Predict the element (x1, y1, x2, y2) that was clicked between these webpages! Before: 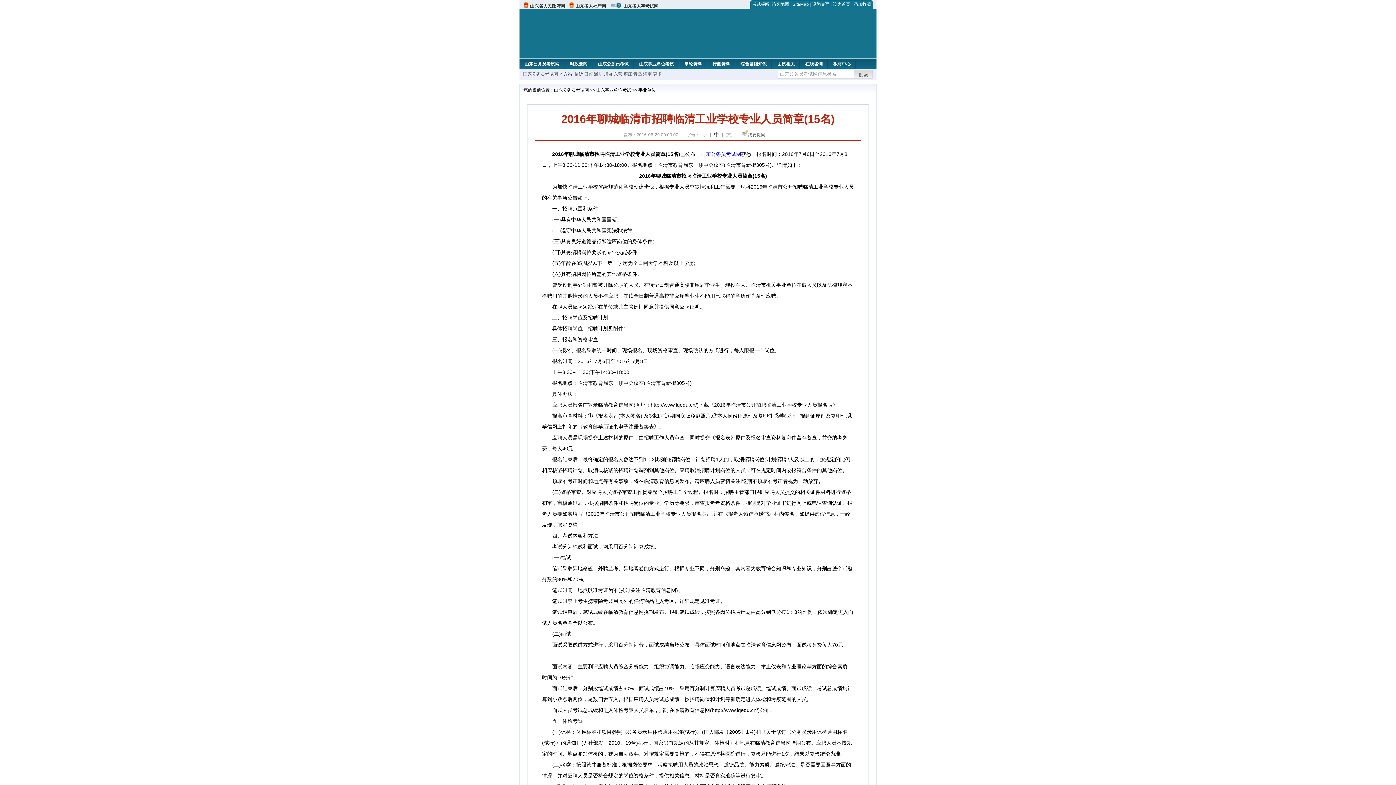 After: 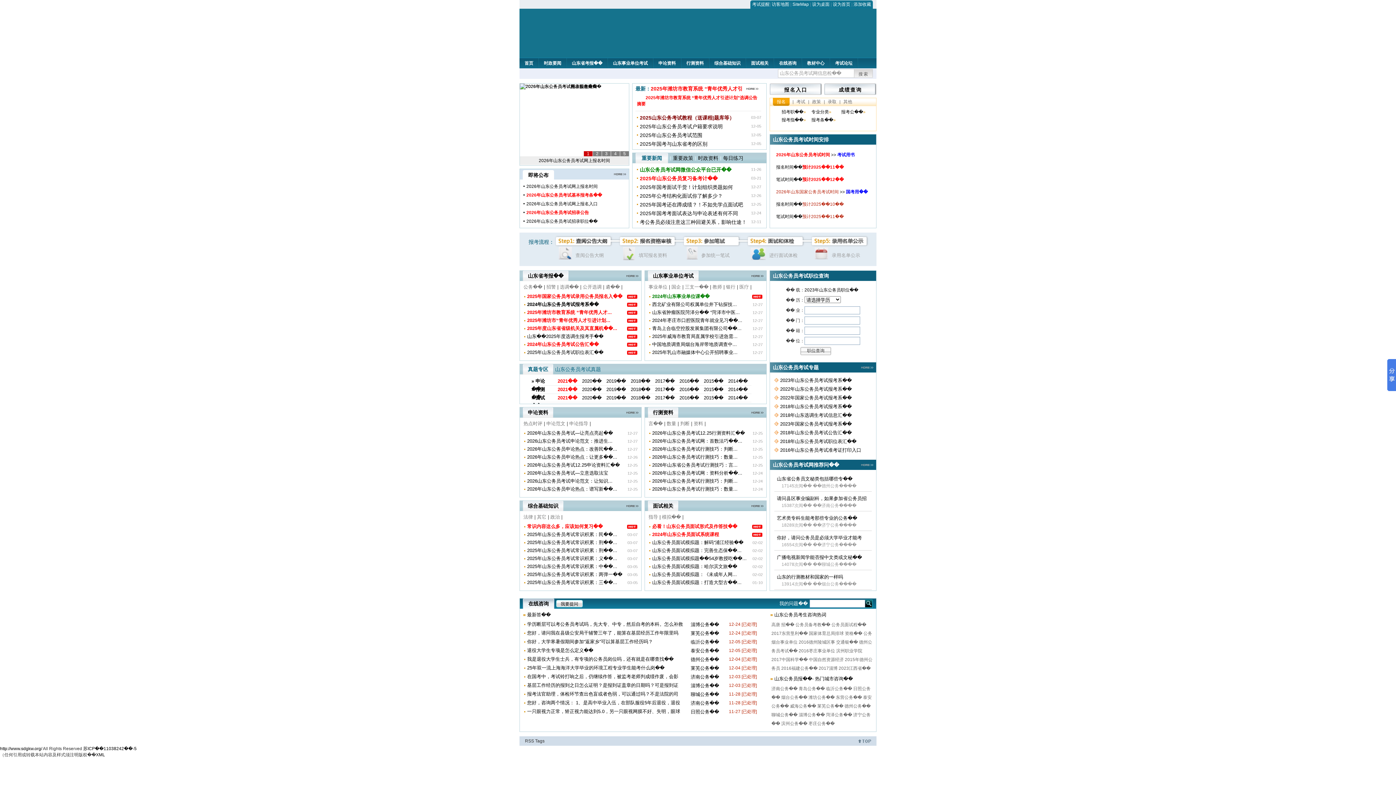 Action: bbox: (833, 1, 850, 6) label: 设为首页